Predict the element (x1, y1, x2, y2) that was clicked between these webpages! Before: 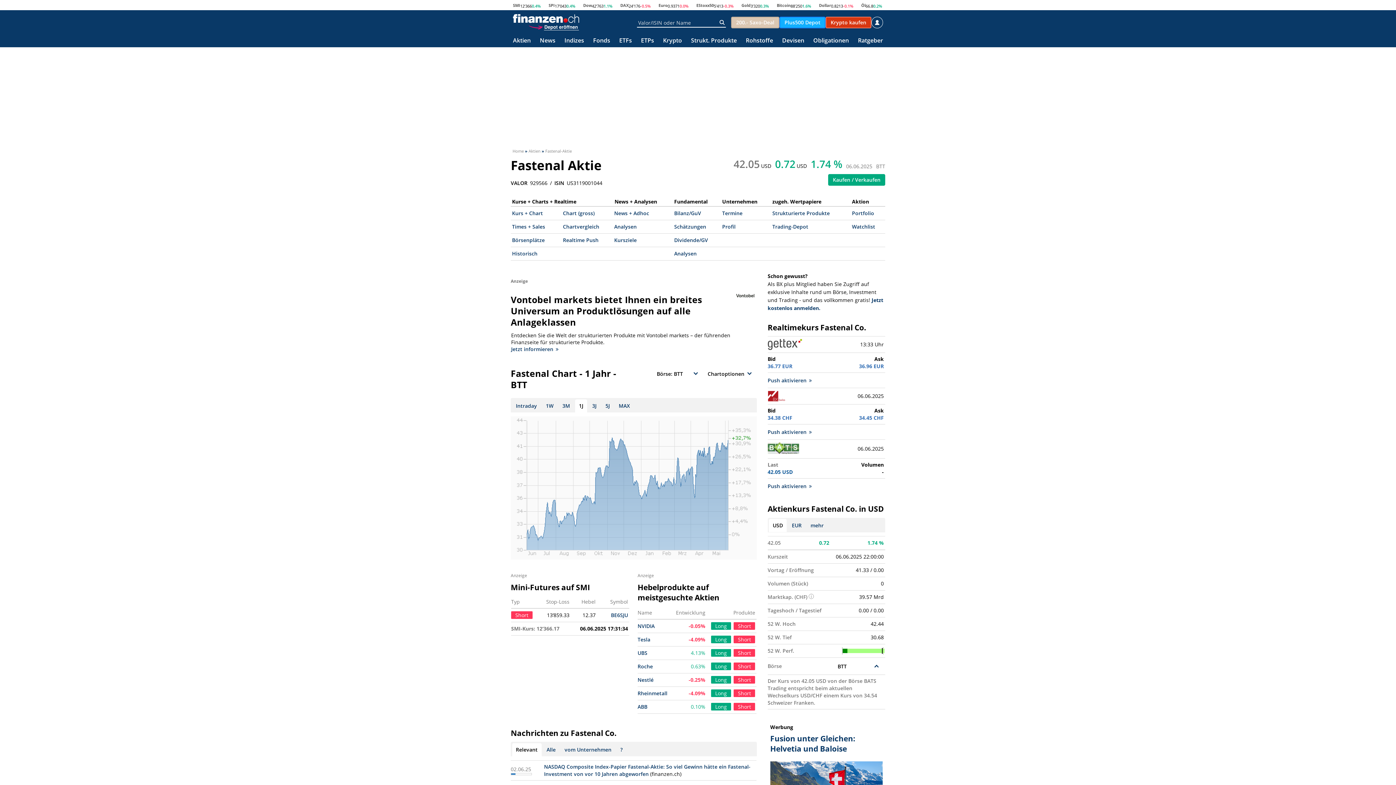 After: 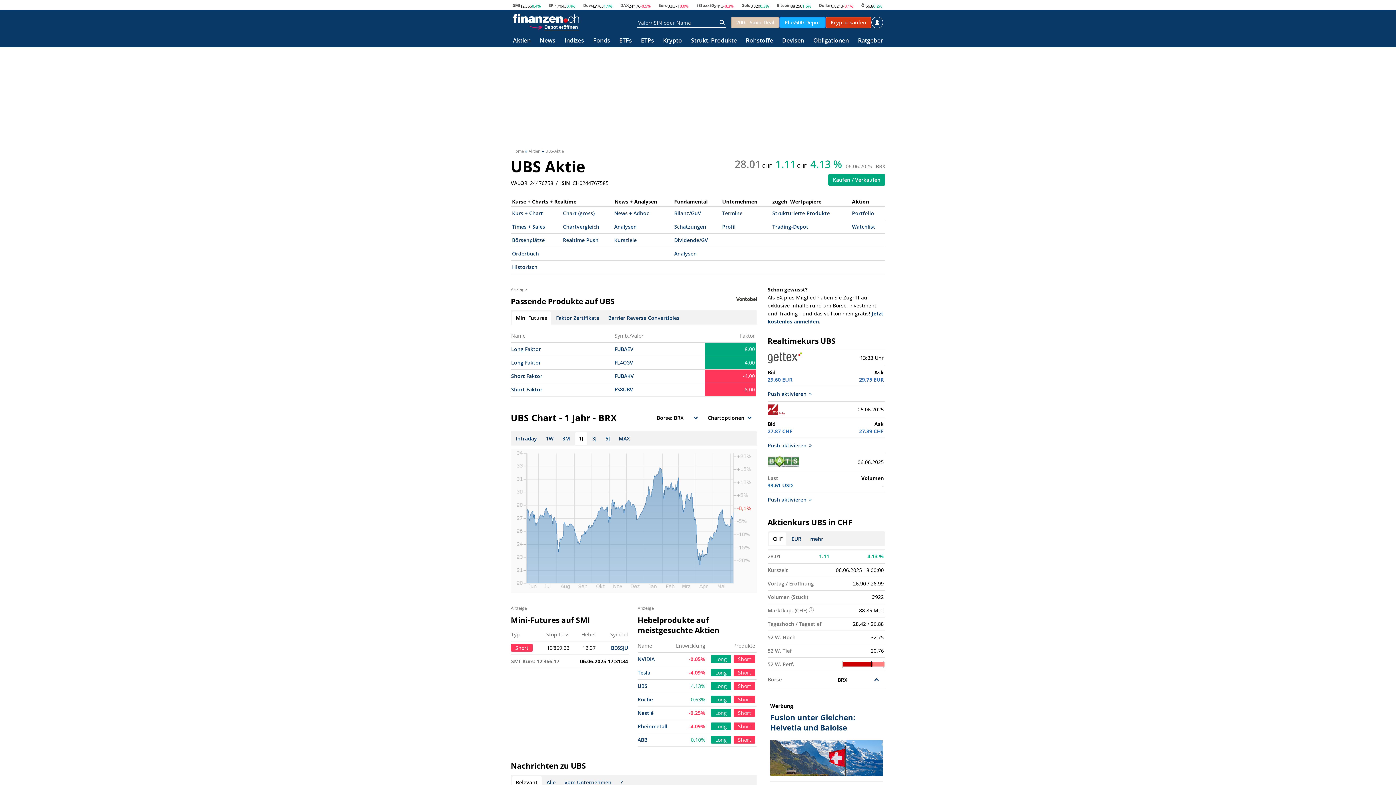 Action: bbox: (637, 649, 647, 656) label: UBS